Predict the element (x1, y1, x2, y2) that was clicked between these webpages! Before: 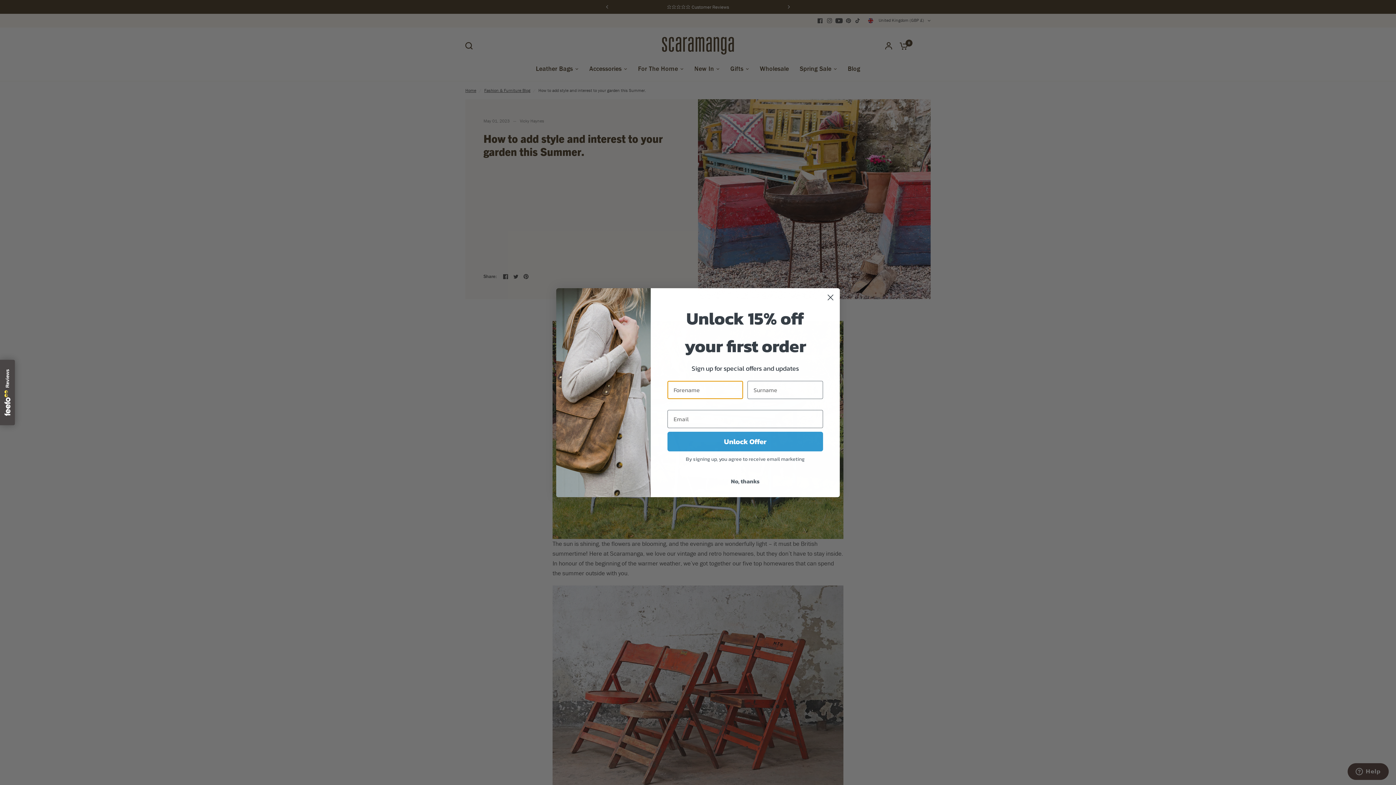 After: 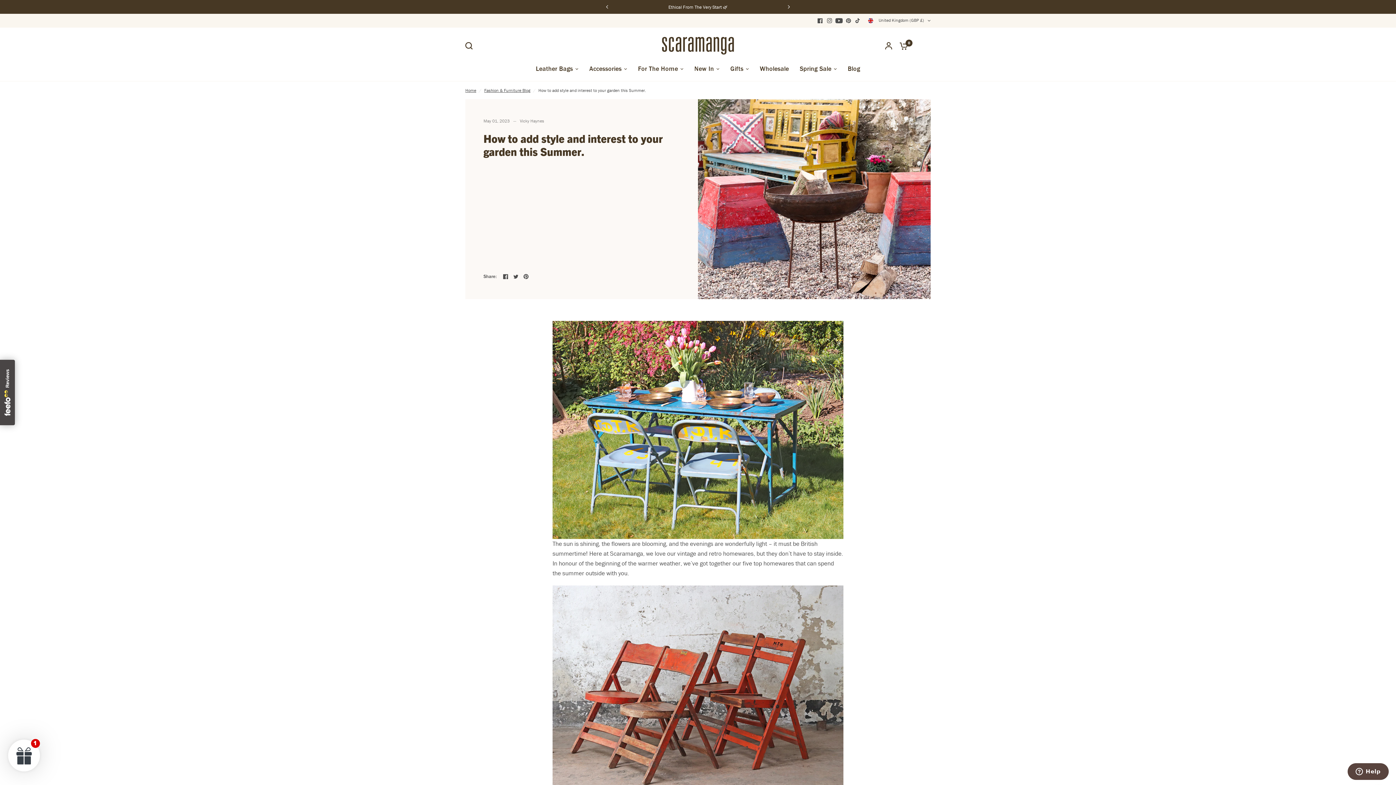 Action: bbox: (824, 291, 837, 303) label: Close dialog